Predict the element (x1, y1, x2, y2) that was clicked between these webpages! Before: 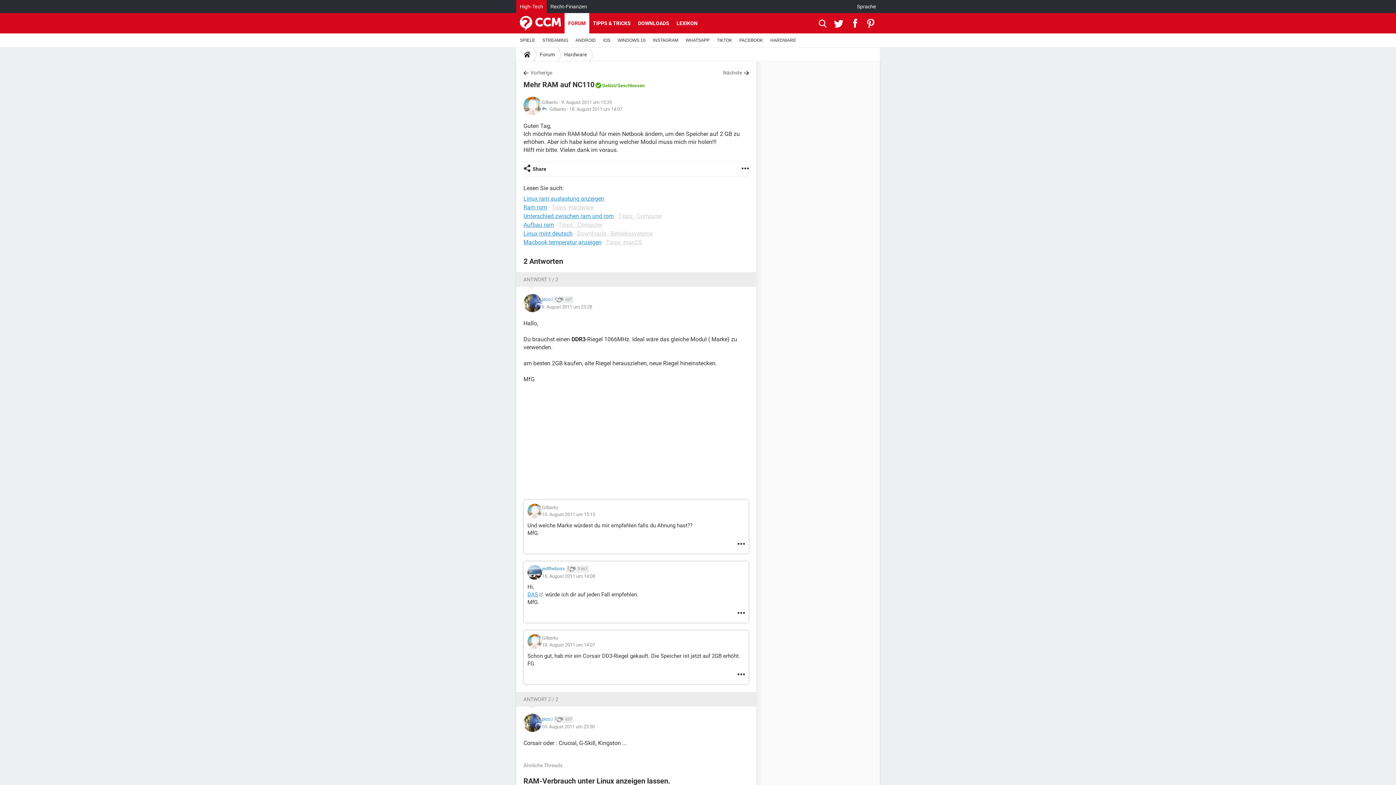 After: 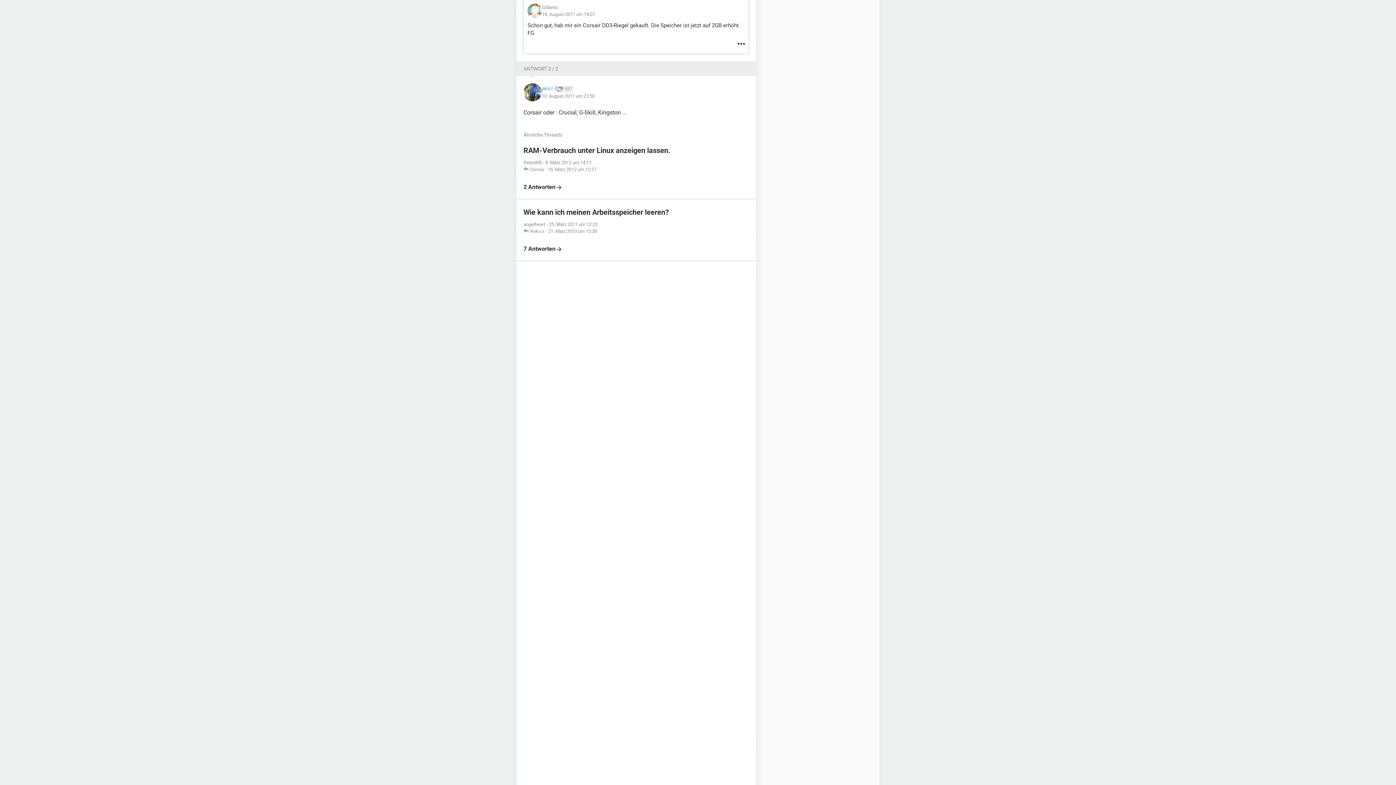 Action: bbox: (527, 634, 542, 649)